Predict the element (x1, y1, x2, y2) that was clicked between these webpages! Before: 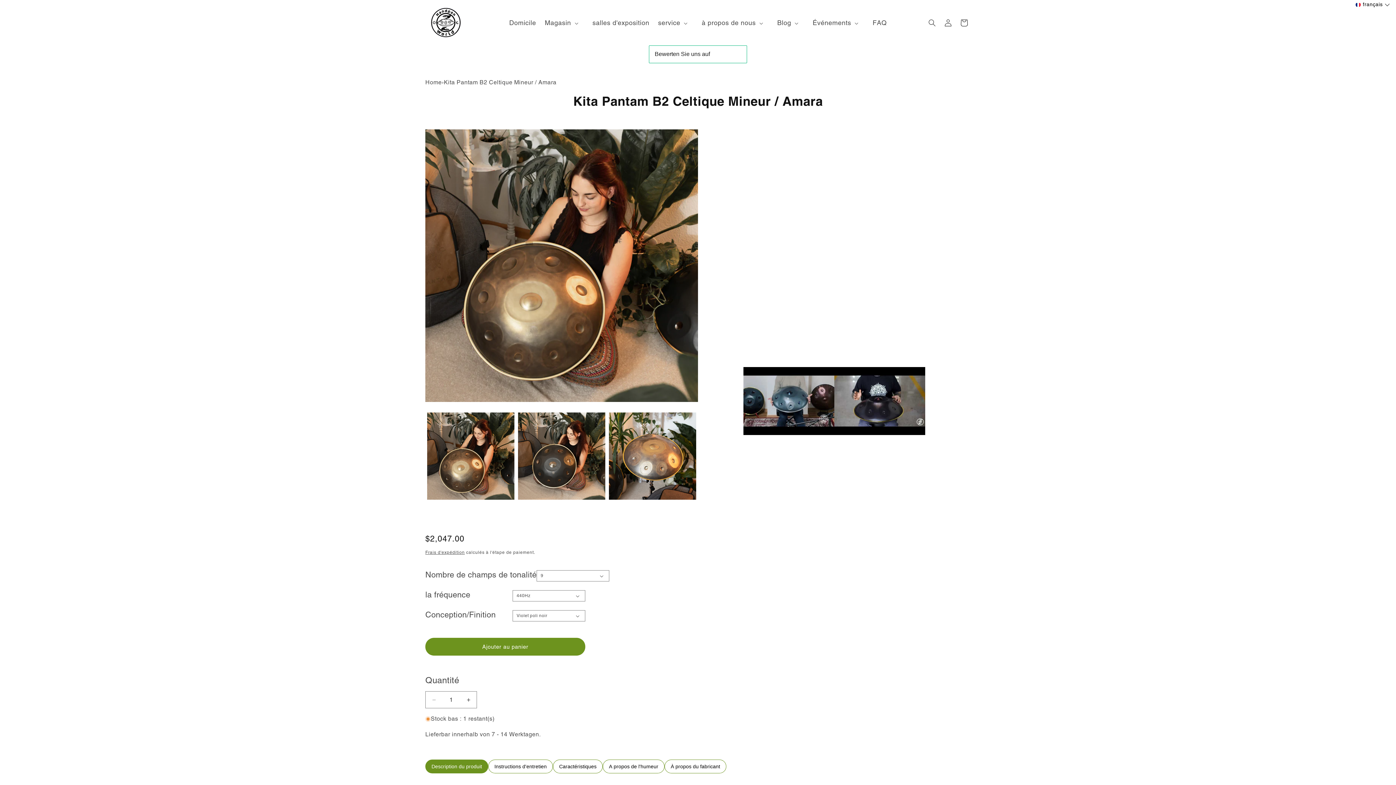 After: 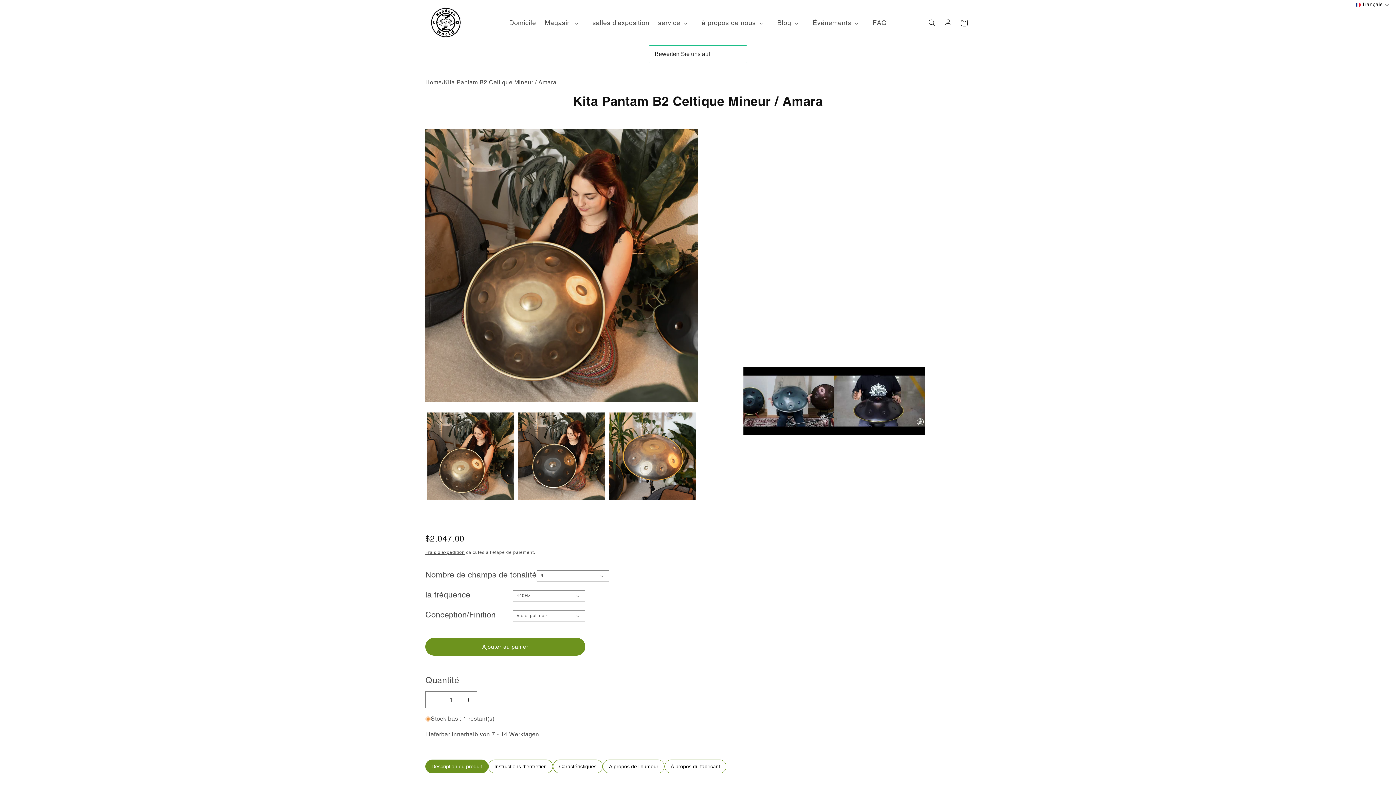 Action: bbox: (425, 760, 488, 773) label: Description du produit